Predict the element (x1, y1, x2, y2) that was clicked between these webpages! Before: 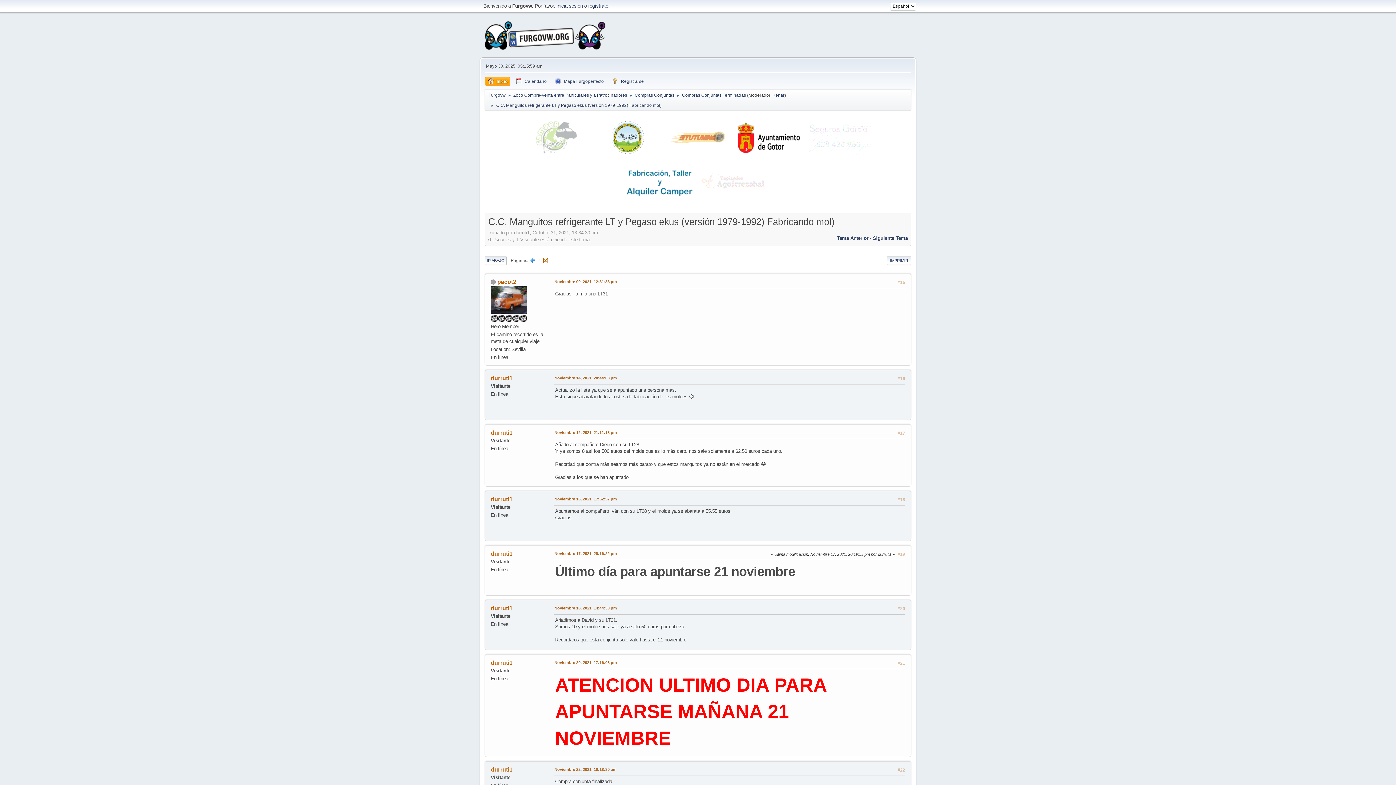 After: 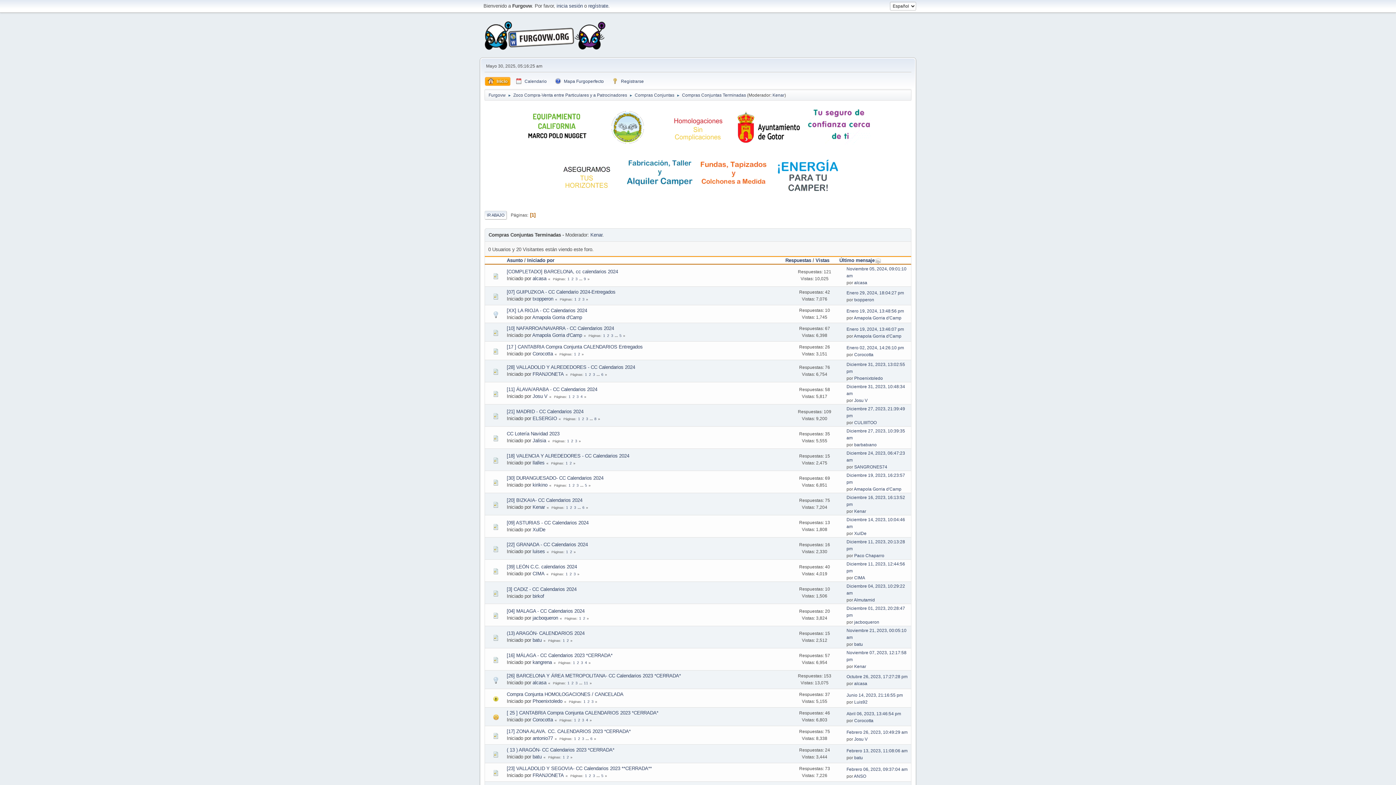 Action: label: Compras Conjuntas Terminadas bbox: (682, 88, 746, 99)